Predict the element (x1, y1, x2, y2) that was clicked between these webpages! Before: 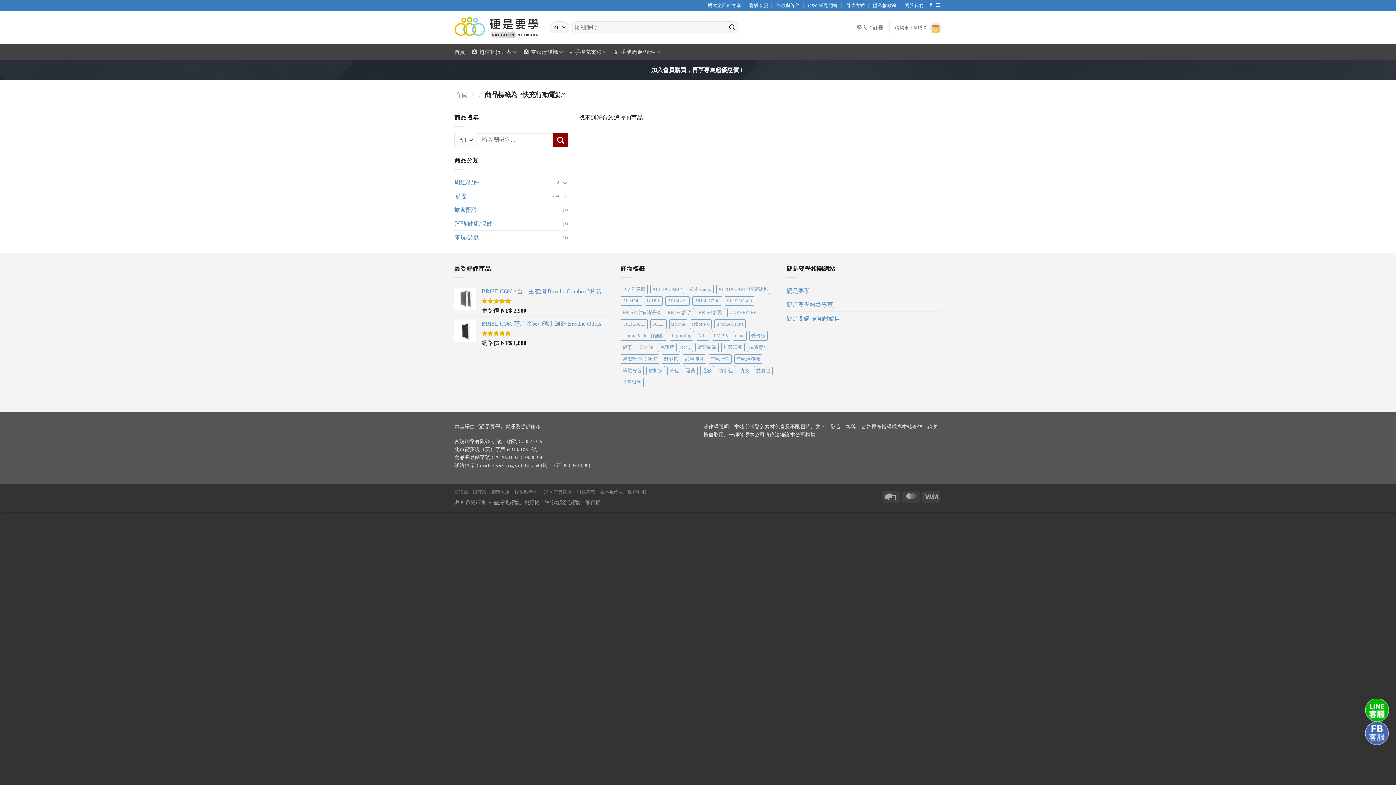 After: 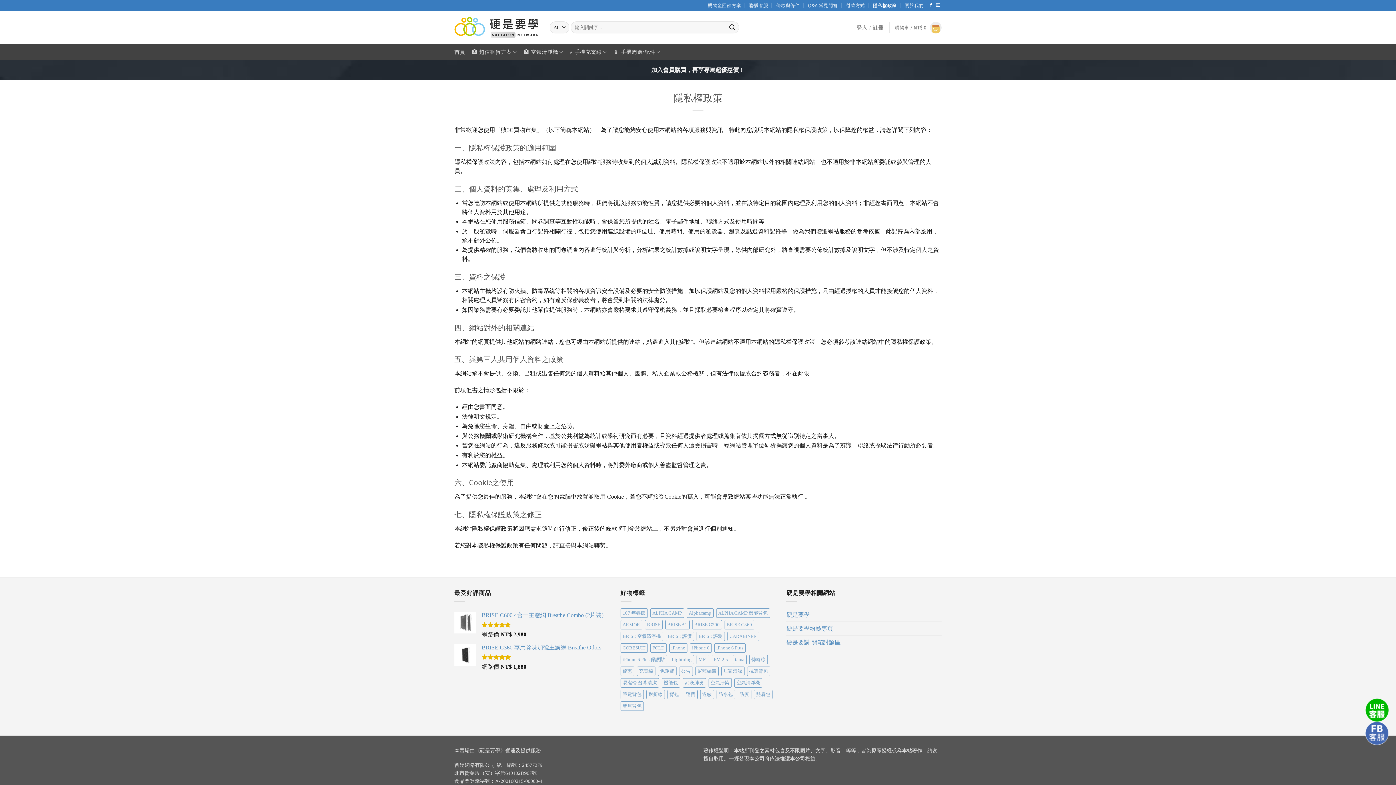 Action: bbox: (873, 0, 896, 10) label: 隱私權政策